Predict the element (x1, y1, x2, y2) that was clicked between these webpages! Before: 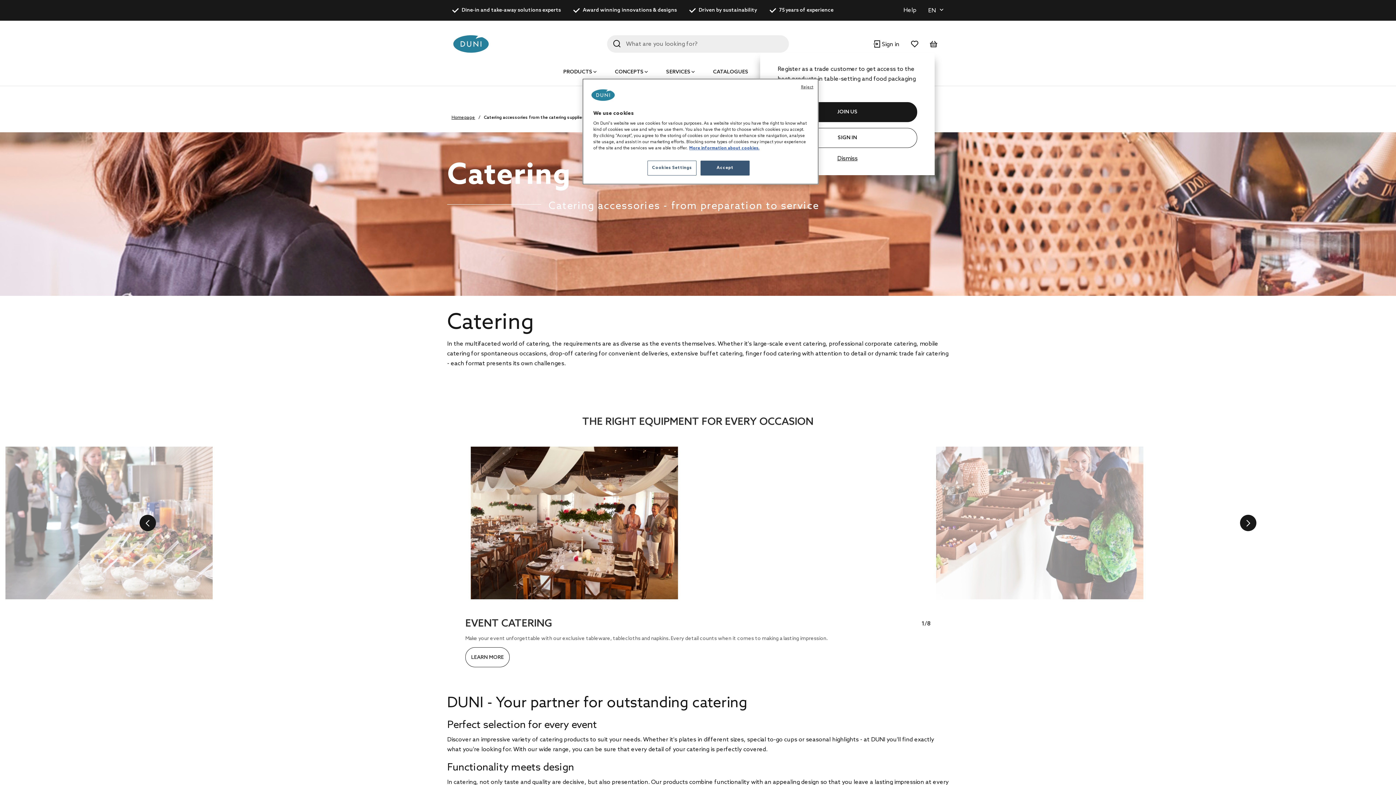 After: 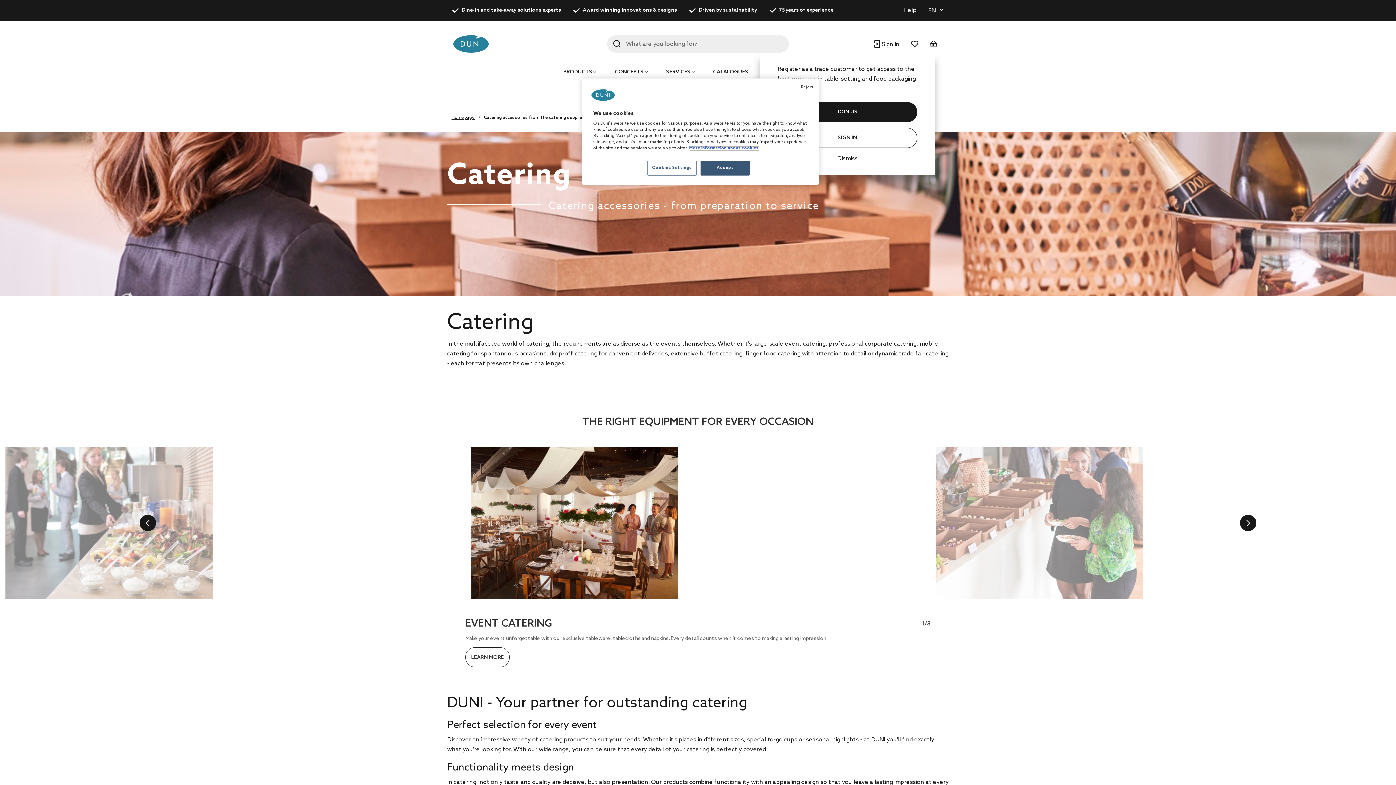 Action: bbox: (689, 145, 759, 150) label: More information about your privacy, opens in a new tab